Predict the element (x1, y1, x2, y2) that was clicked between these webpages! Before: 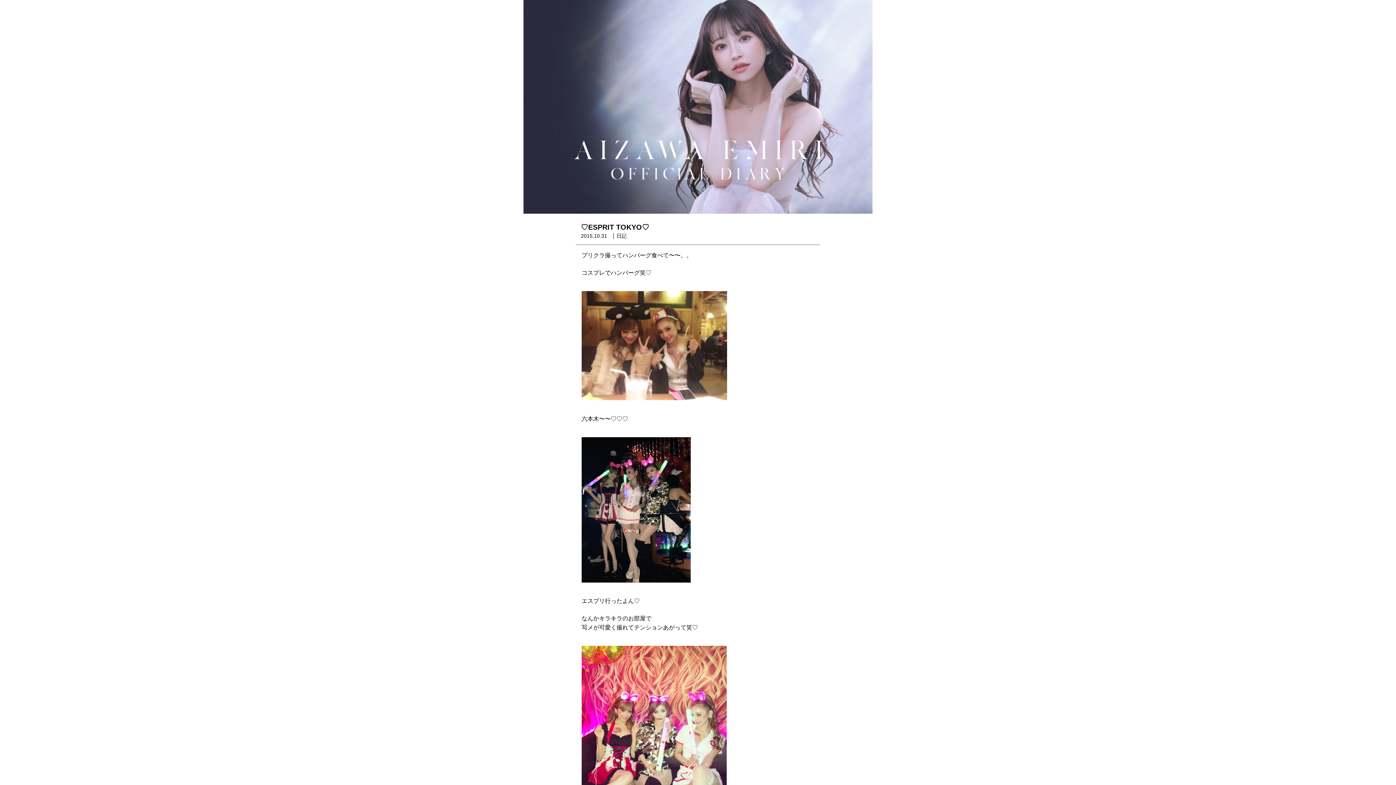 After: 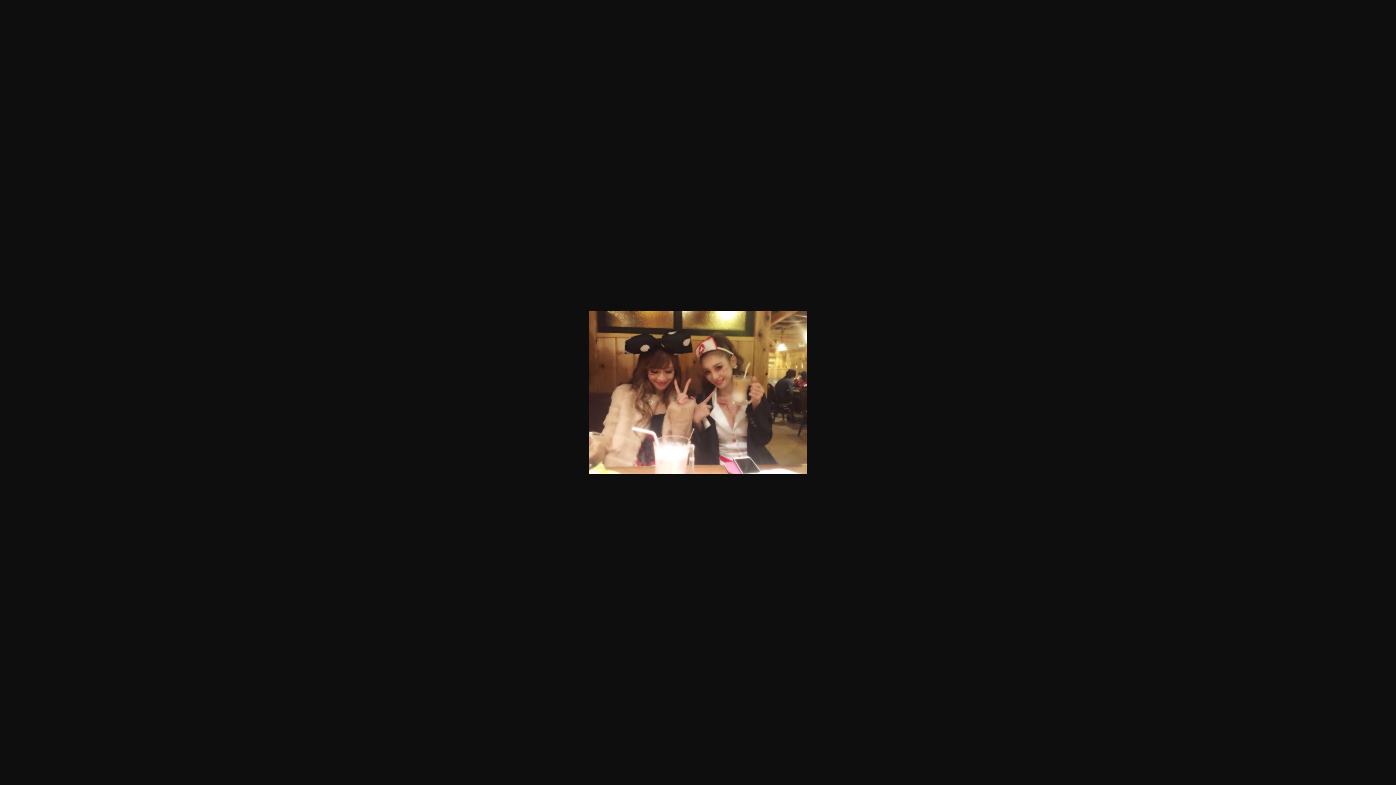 Action: bbox: (581, 398, 727, 404)